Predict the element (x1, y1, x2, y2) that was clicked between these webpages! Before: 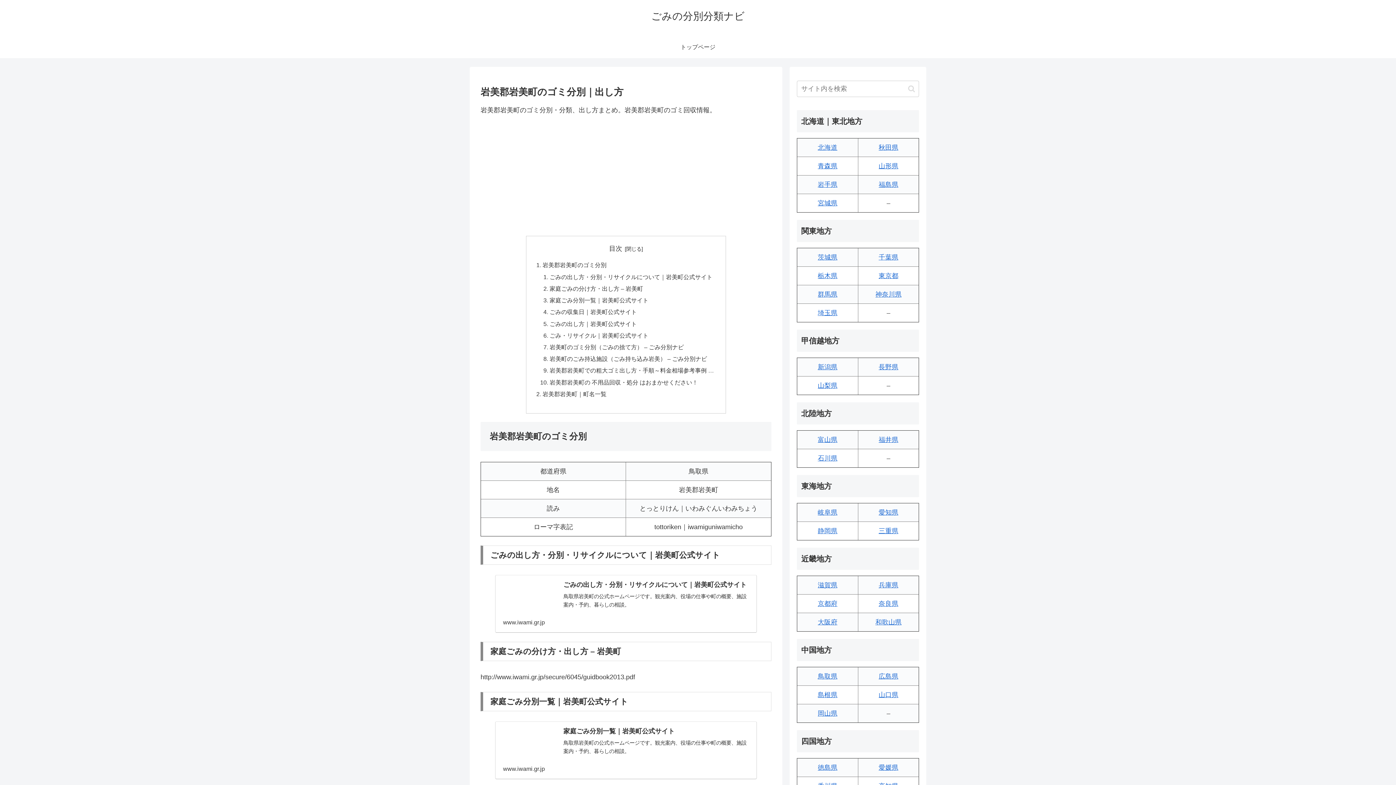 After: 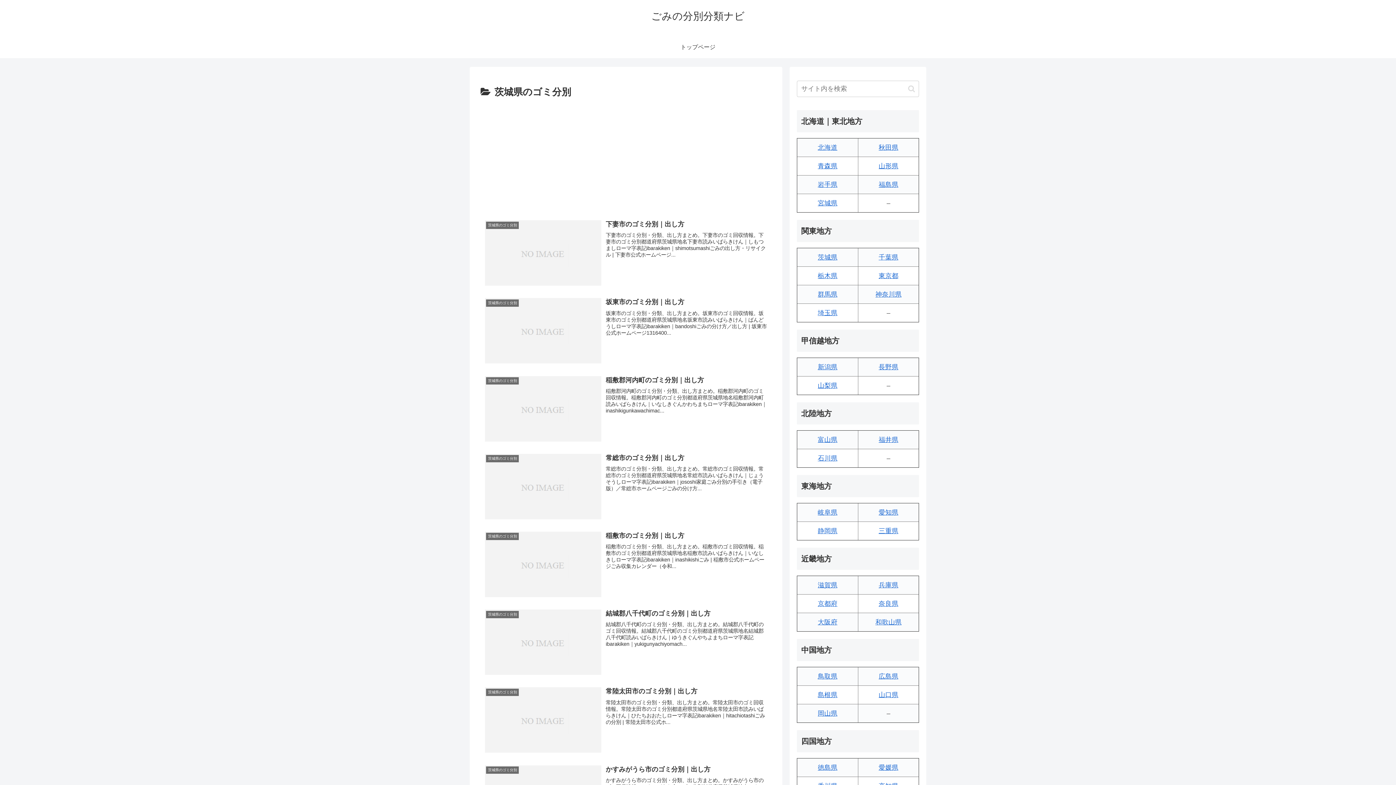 Action: bbox: (818, 253, 837, 261) label: 茨城県